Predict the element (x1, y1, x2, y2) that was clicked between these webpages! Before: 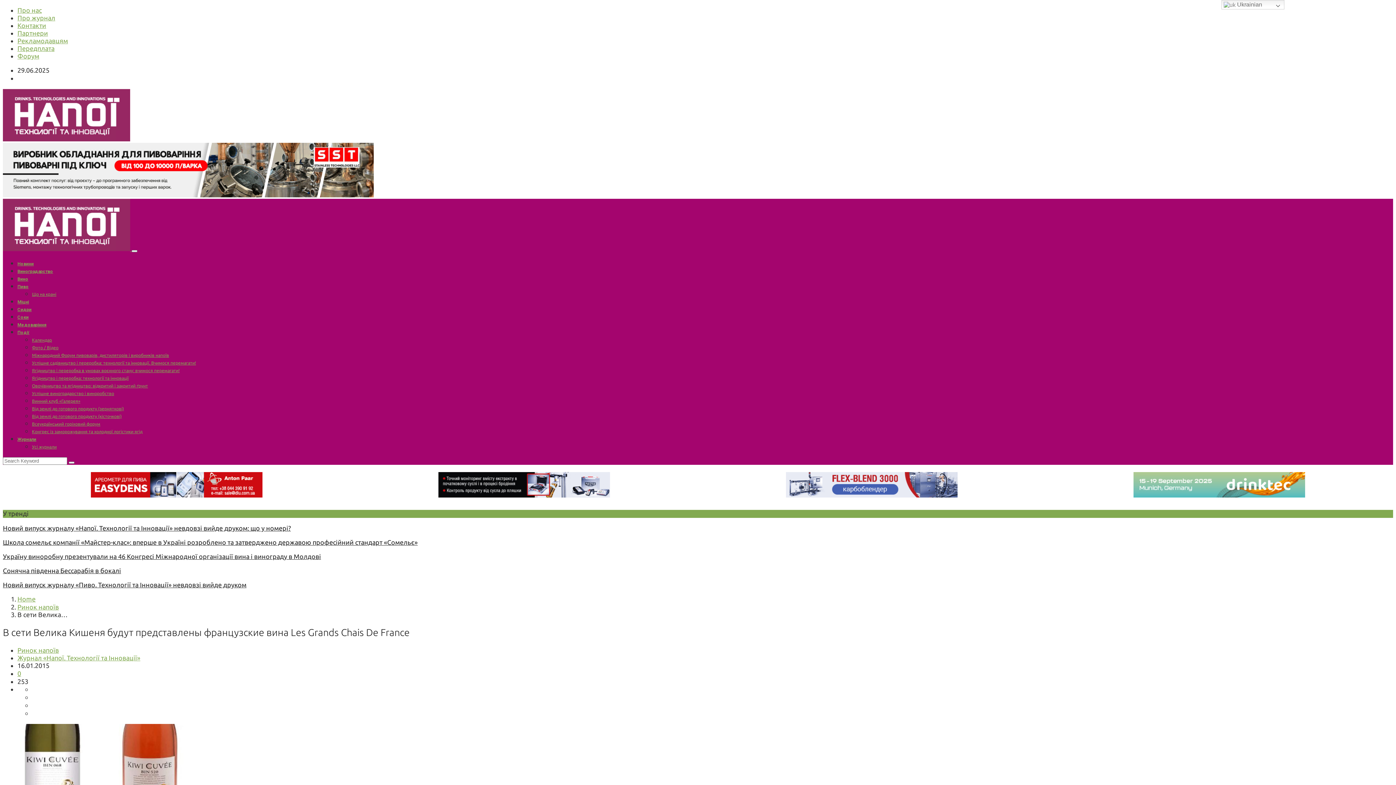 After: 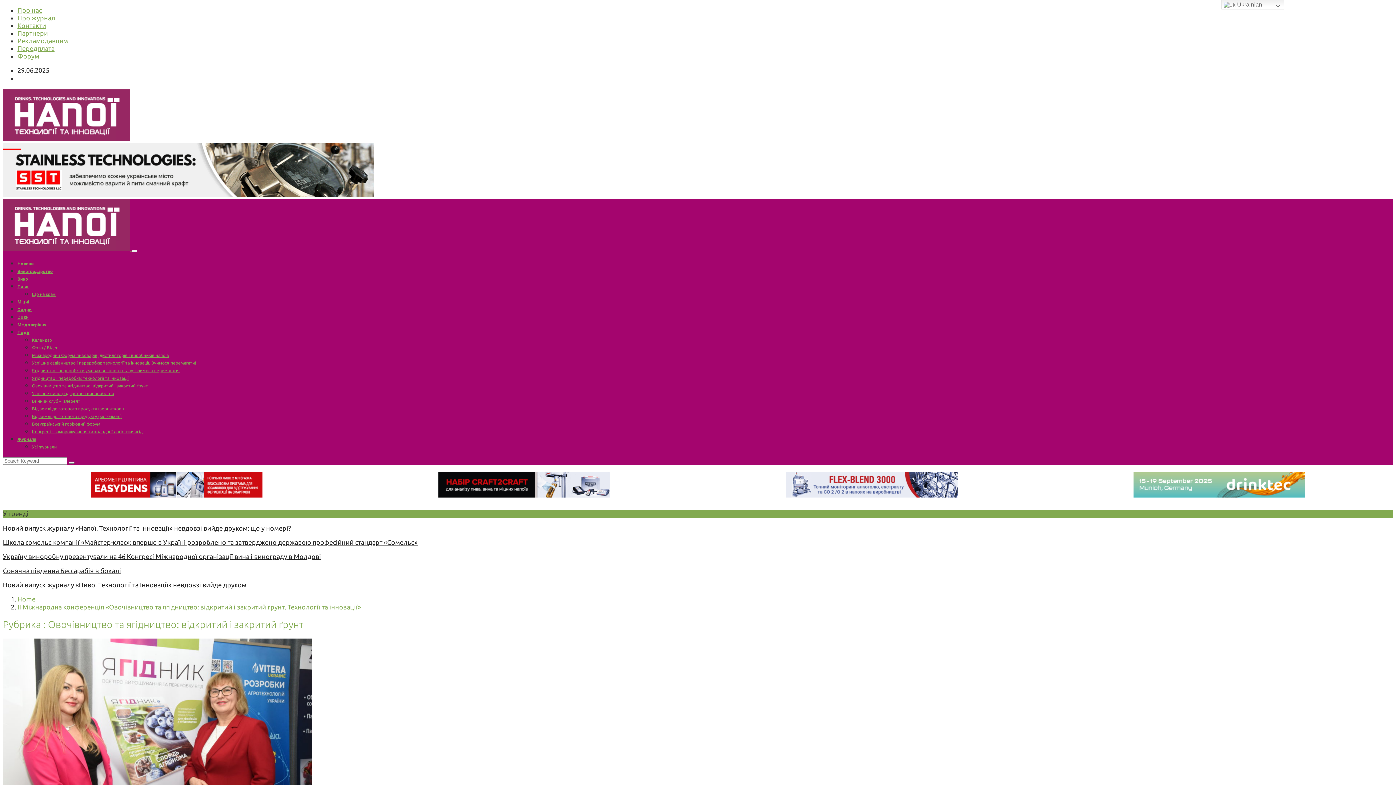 Action: bbox: (32, 383, 148, 388) label: Овочівництво та ягідництво: відкритий і закритий ґрунт